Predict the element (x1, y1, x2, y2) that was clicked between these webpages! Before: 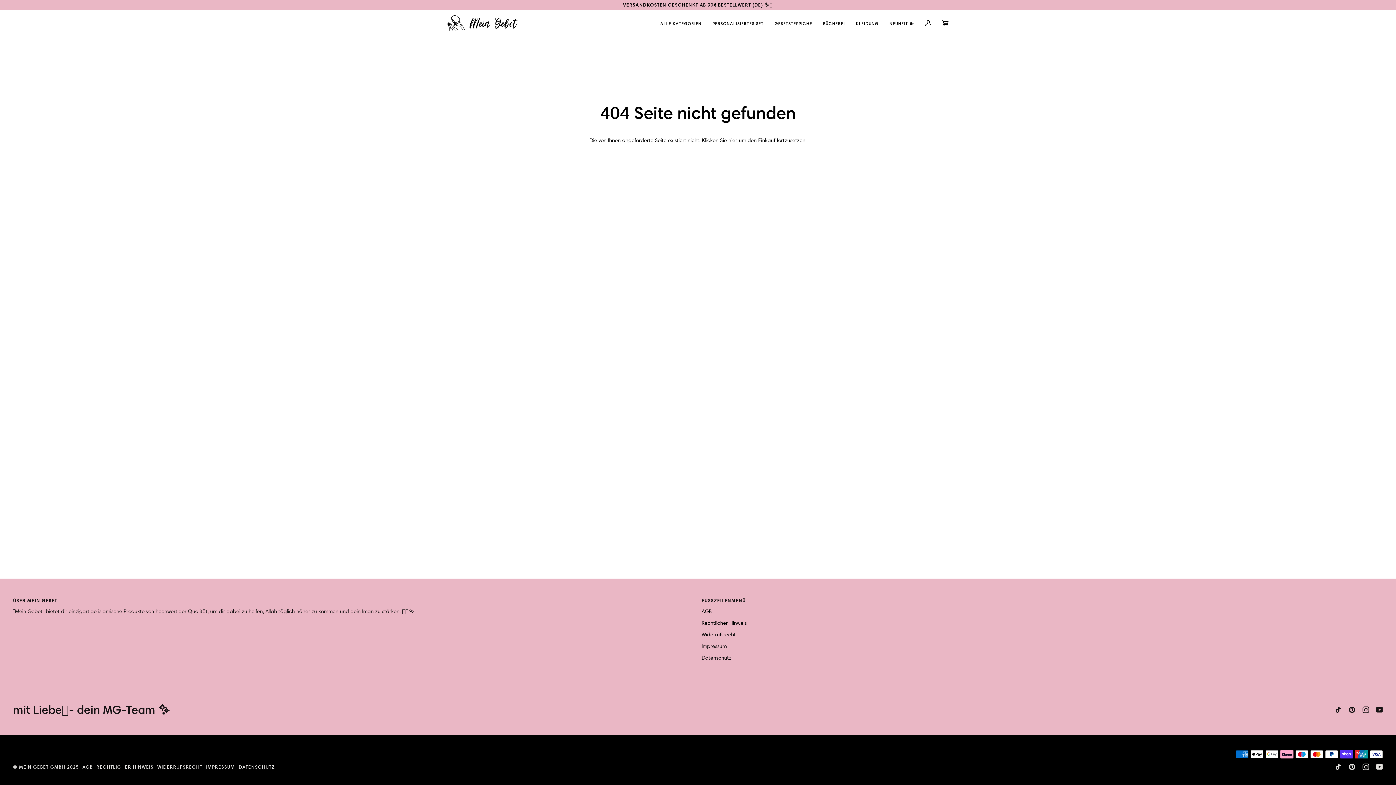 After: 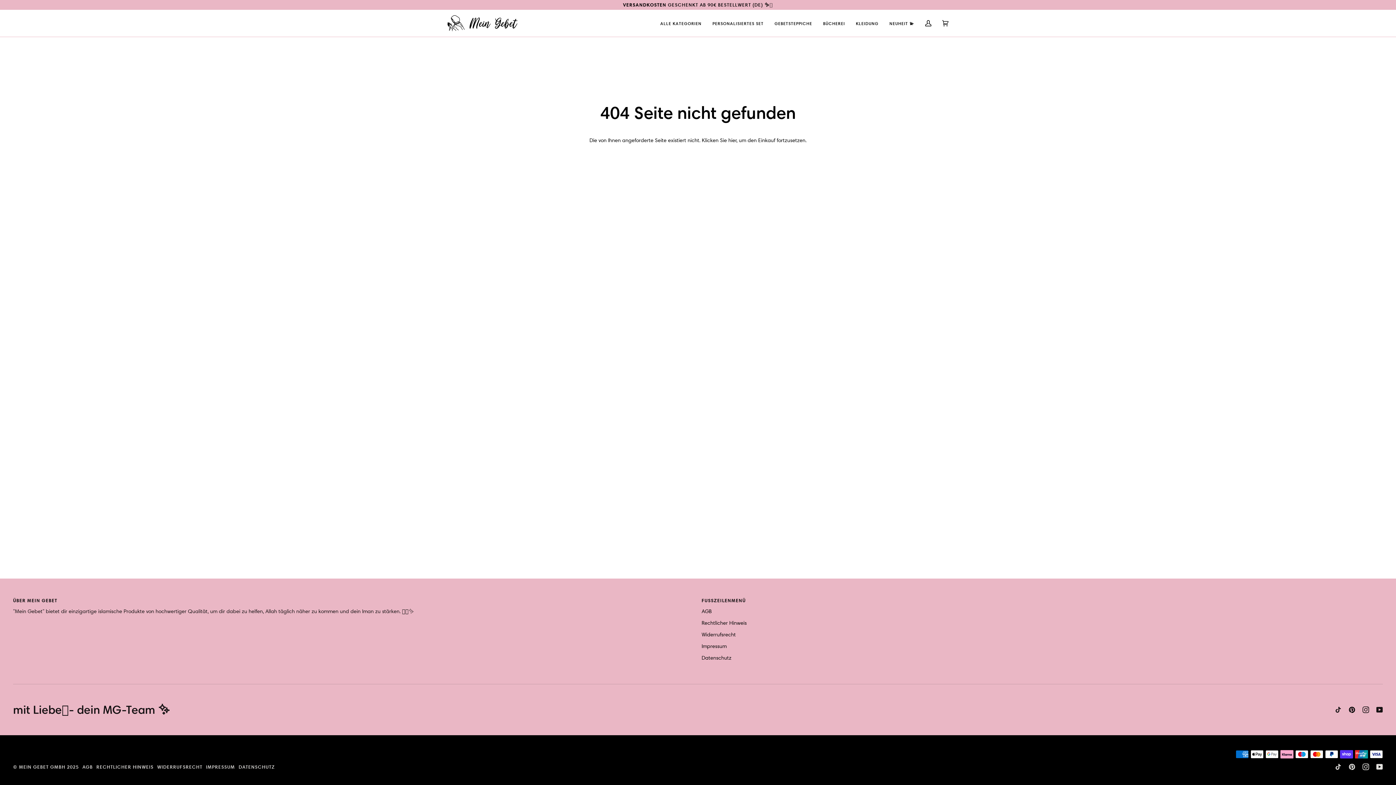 Action: bbox: (1349, 707, 1355, 713) label:  
Pinterest